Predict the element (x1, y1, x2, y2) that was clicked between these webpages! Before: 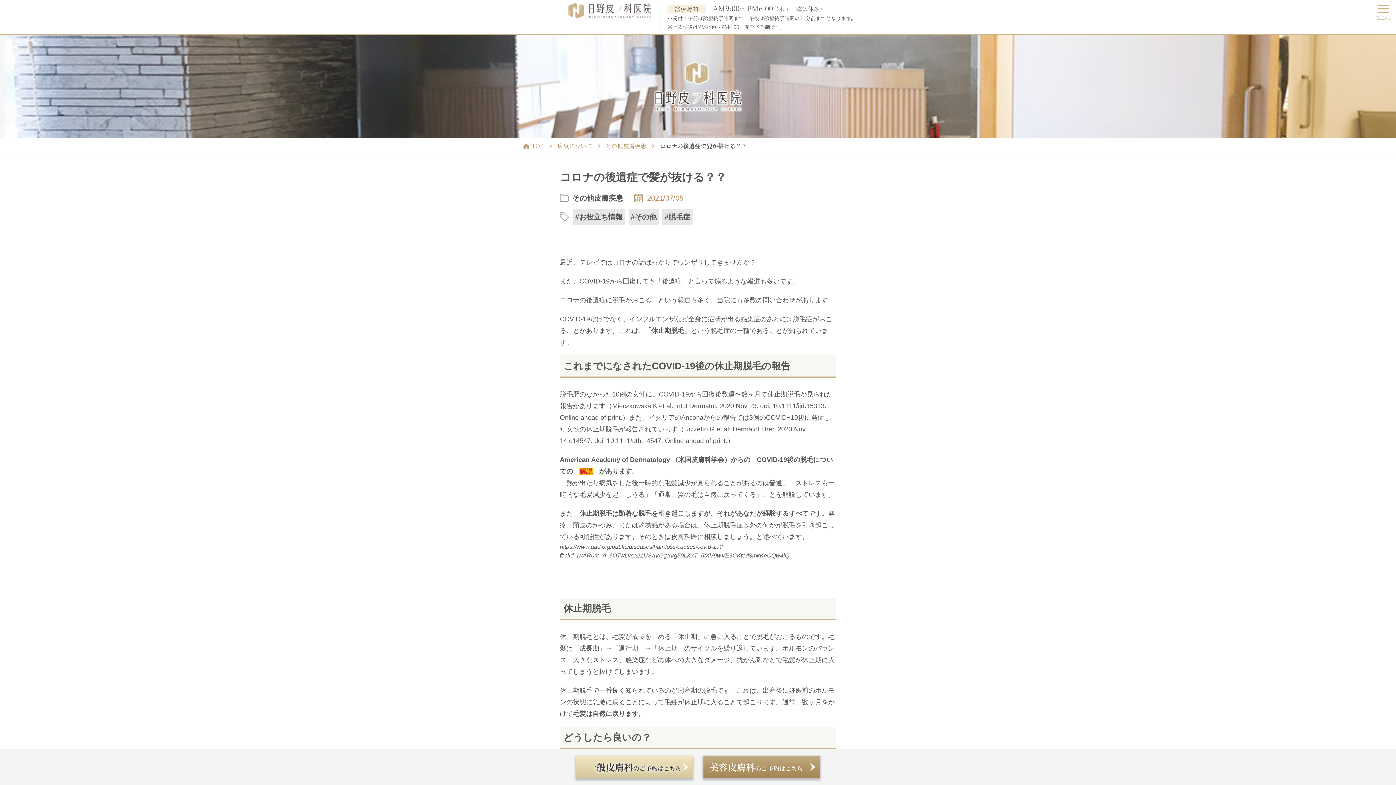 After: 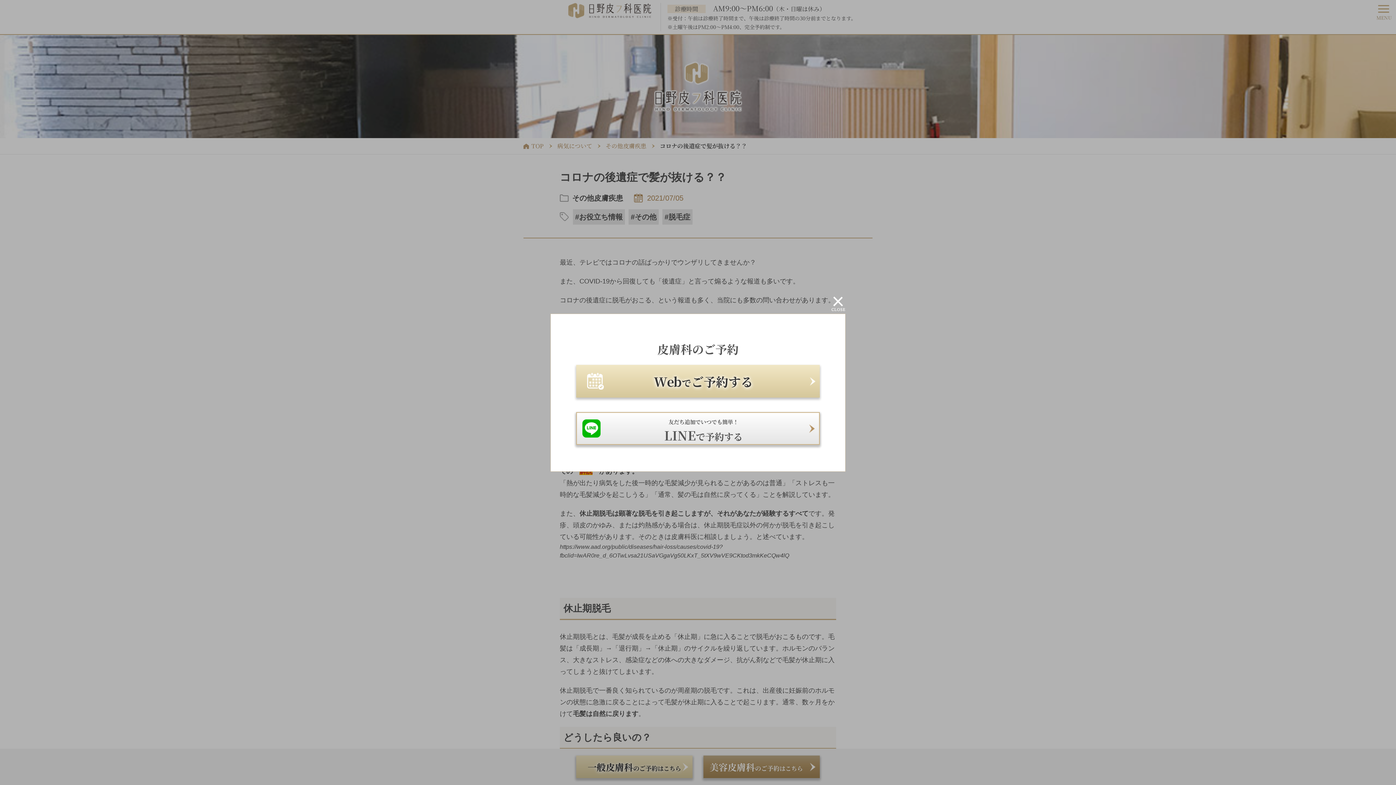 Action: bbox: (576, 756, 692, 778) label: 一般皮膚科のご予約はこちら